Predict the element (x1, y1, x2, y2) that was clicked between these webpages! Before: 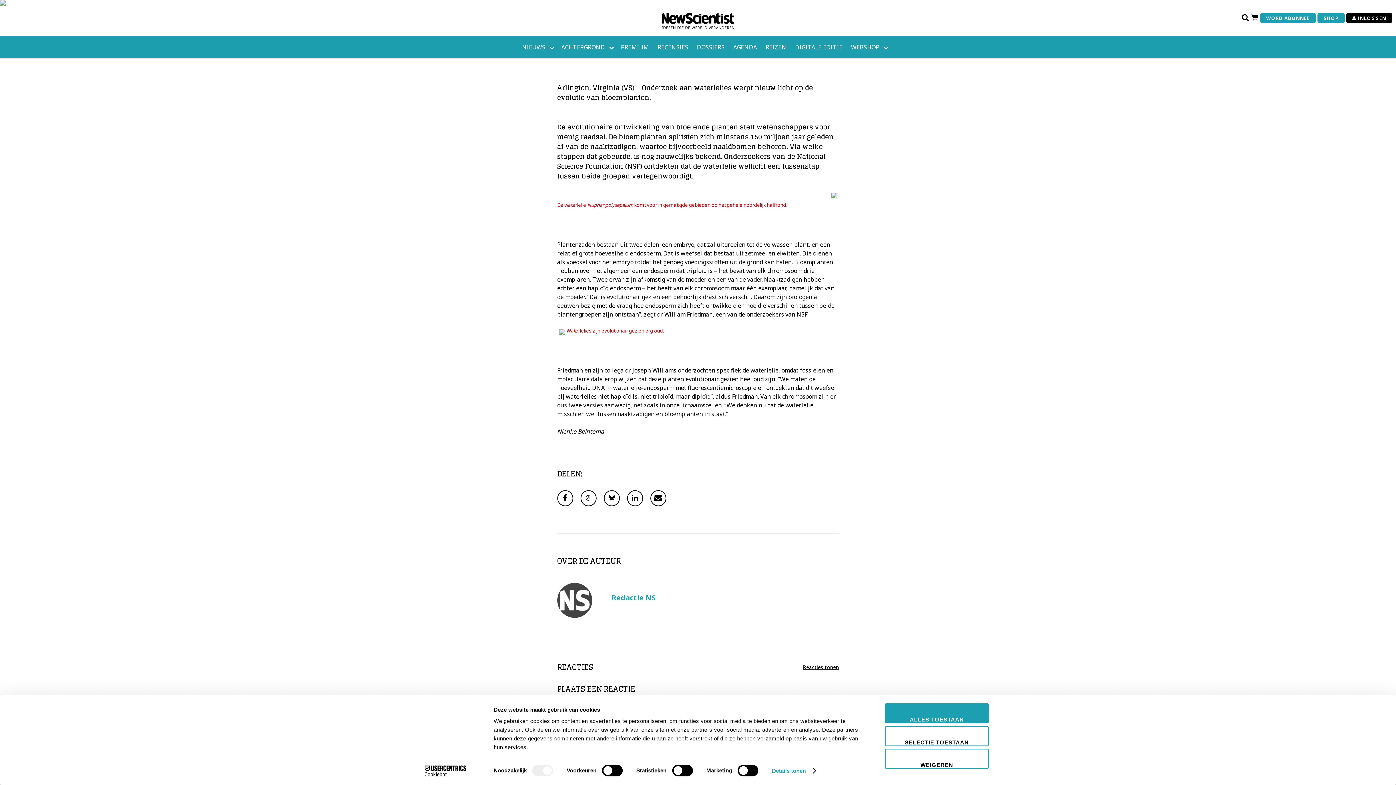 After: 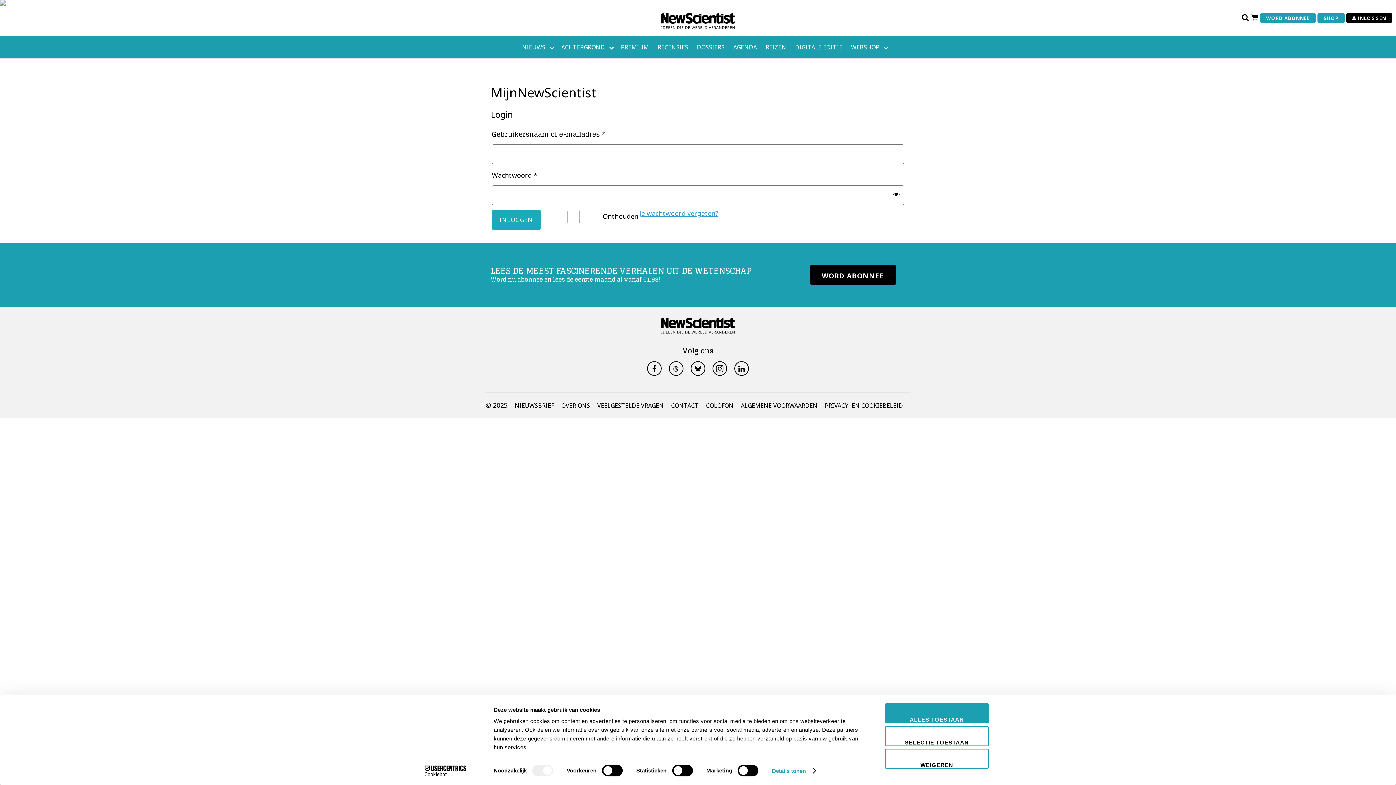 Action: bbox: (1346, 13, 1392, 22) label:  INLOGGEN